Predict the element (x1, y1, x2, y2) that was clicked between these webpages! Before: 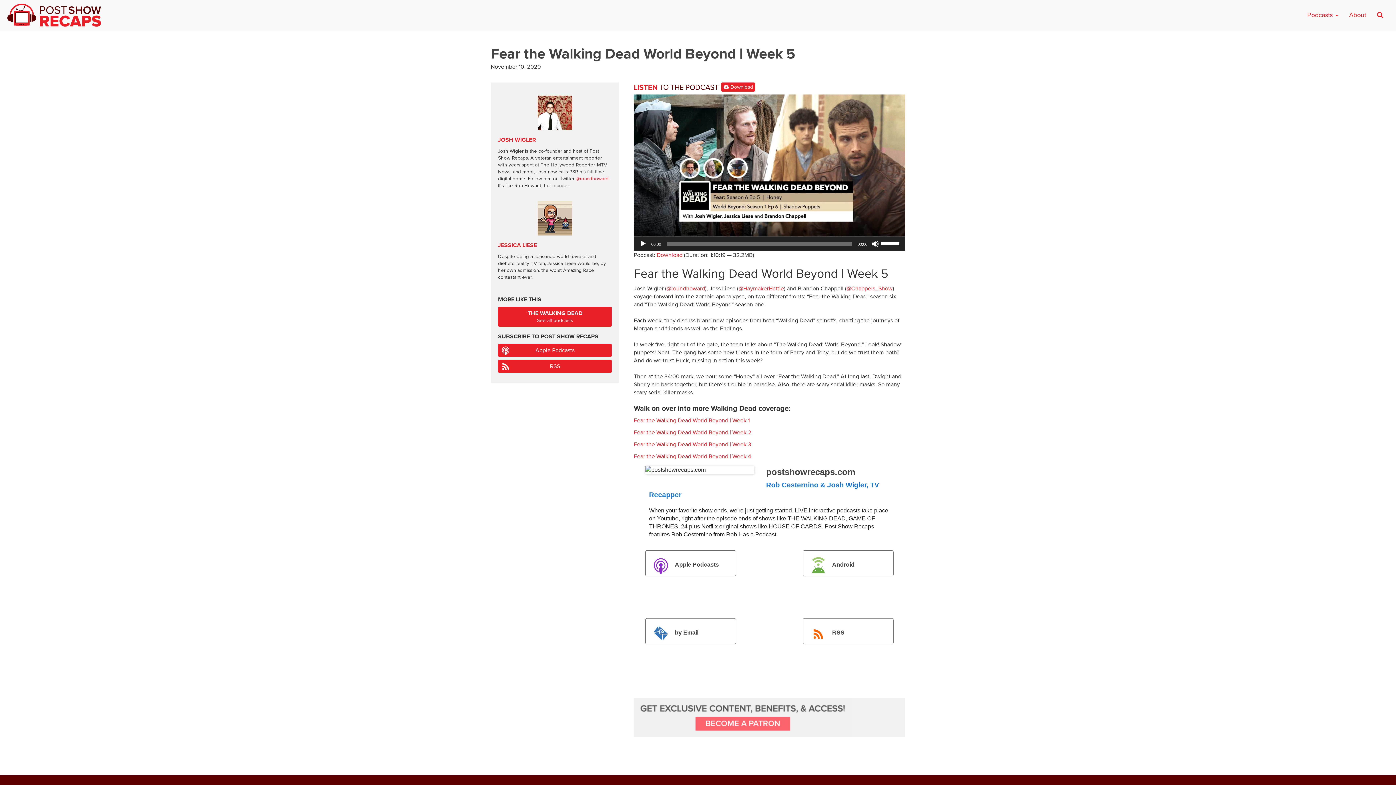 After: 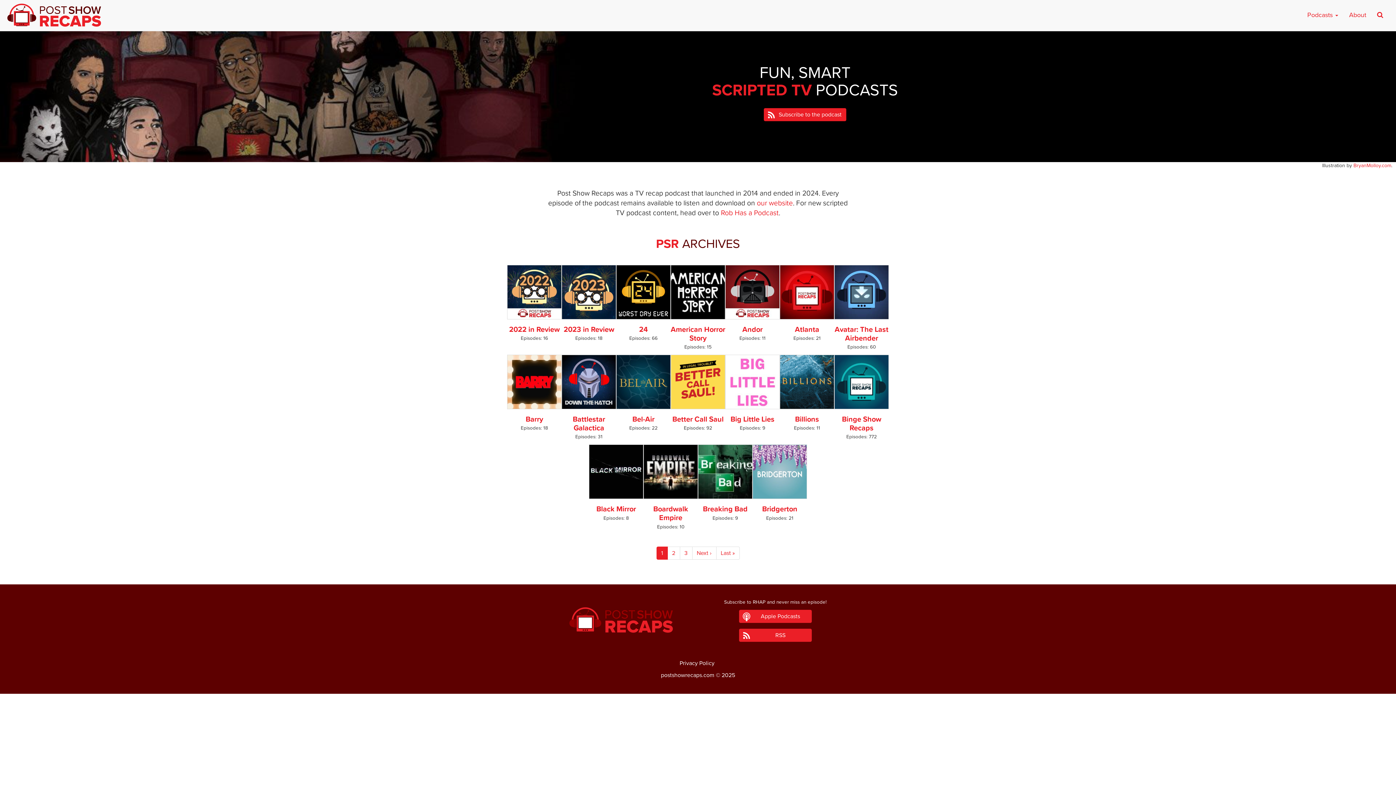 Action: bbox: (0, 0, 108, 30)